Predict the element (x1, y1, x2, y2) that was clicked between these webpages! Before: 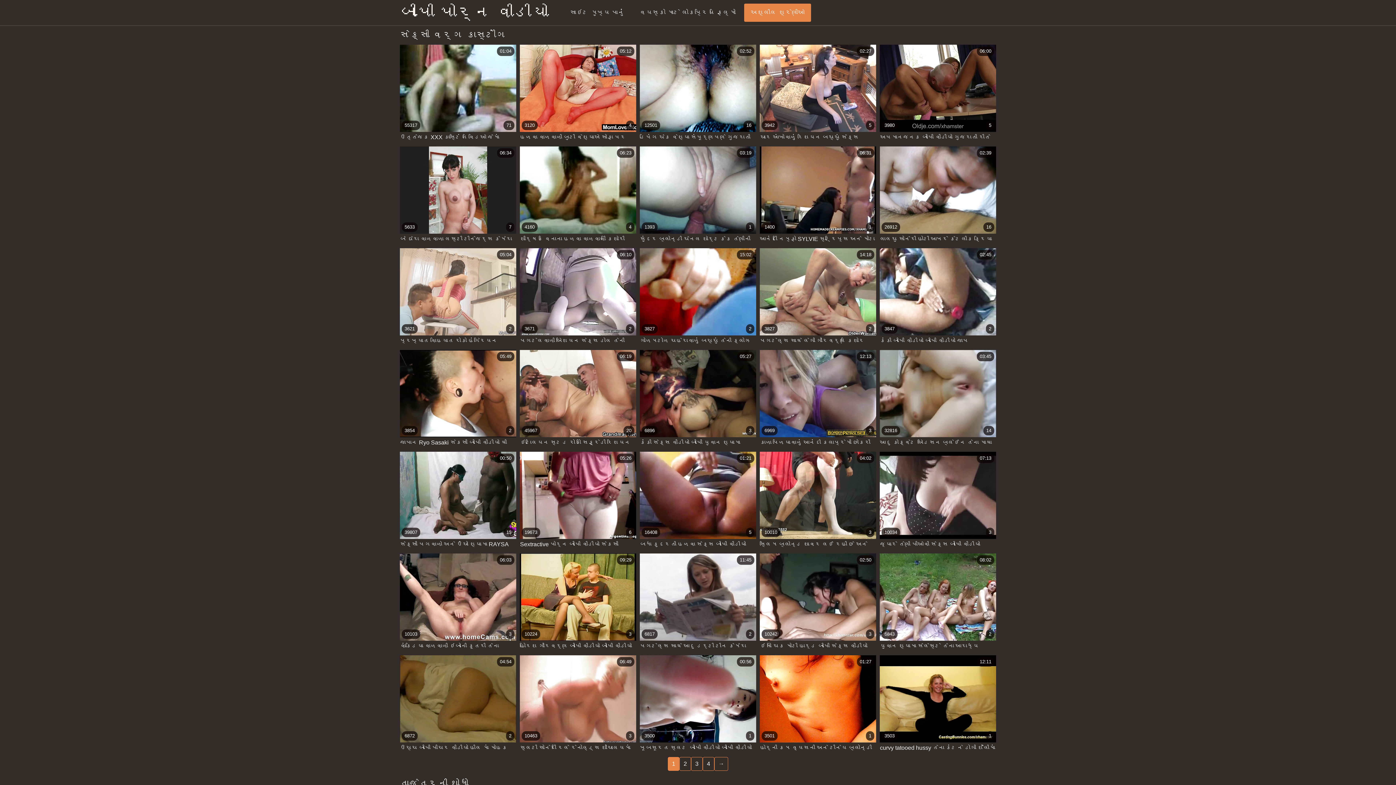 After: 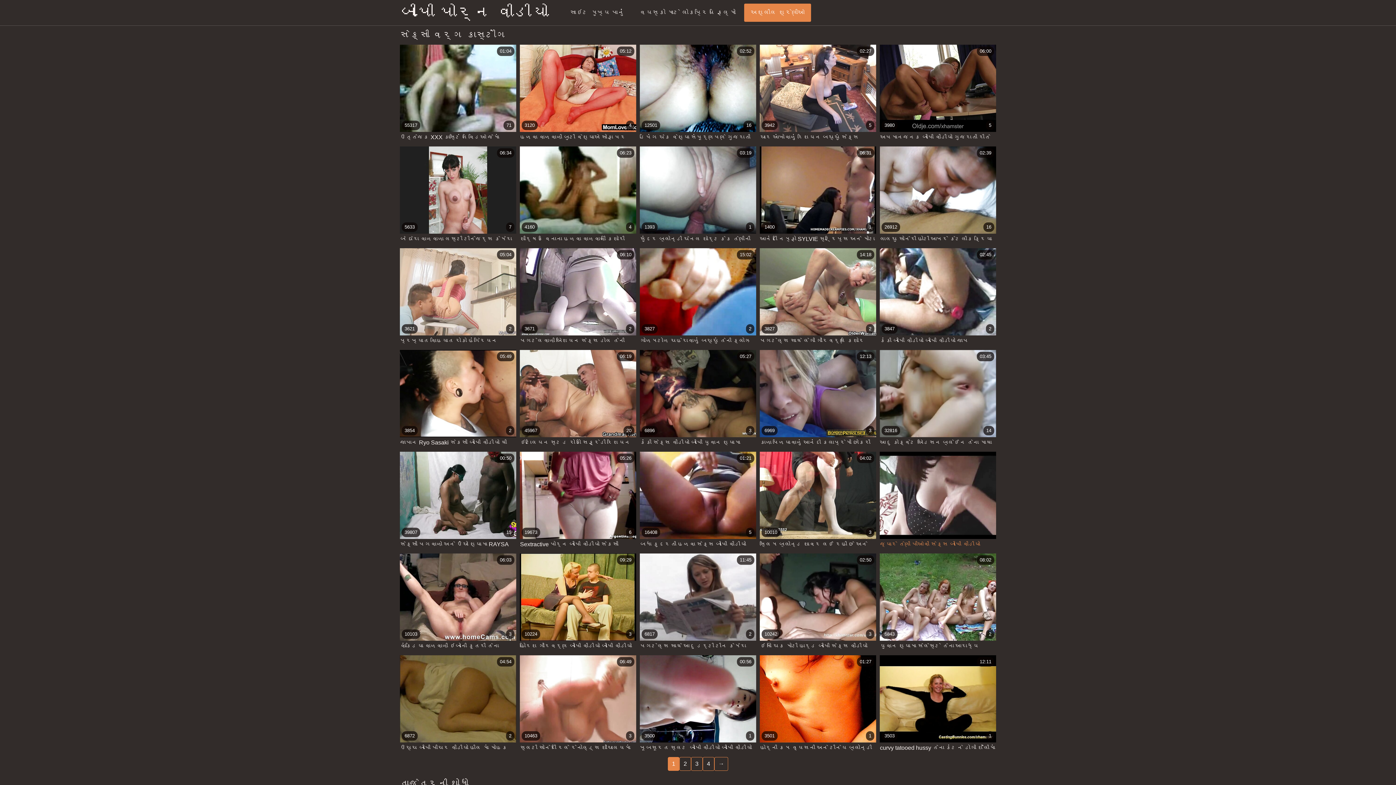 Action: label: 10034
3
07:13
જ્યારે તેણી પીઓવી સેક્સ બીપી વીડીયો બ્લોજોબ આપે છે ત્યારે તેના અત્યંત હોટ બૂબ્સ તમને પાગલ કરી દે છે bbox: (880, 452, 996, 550)